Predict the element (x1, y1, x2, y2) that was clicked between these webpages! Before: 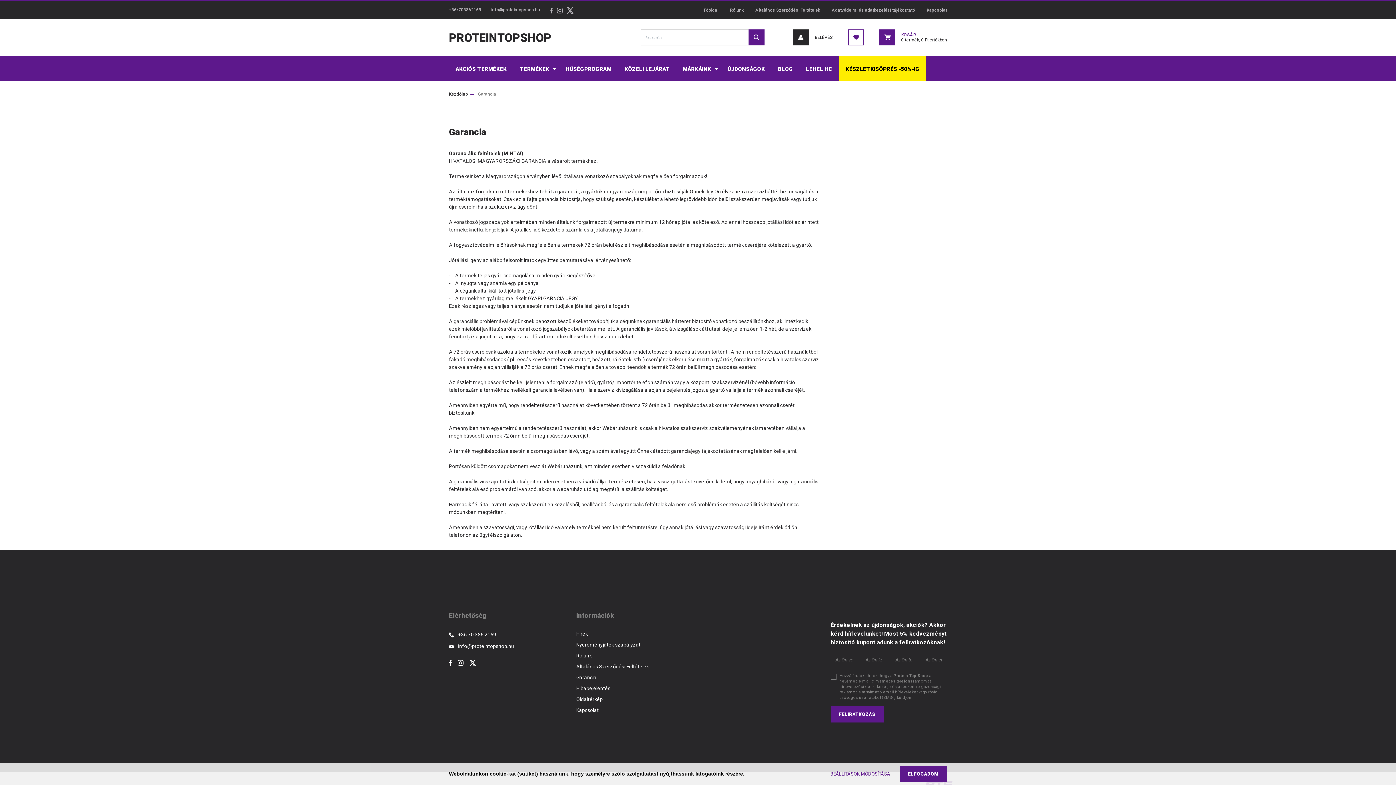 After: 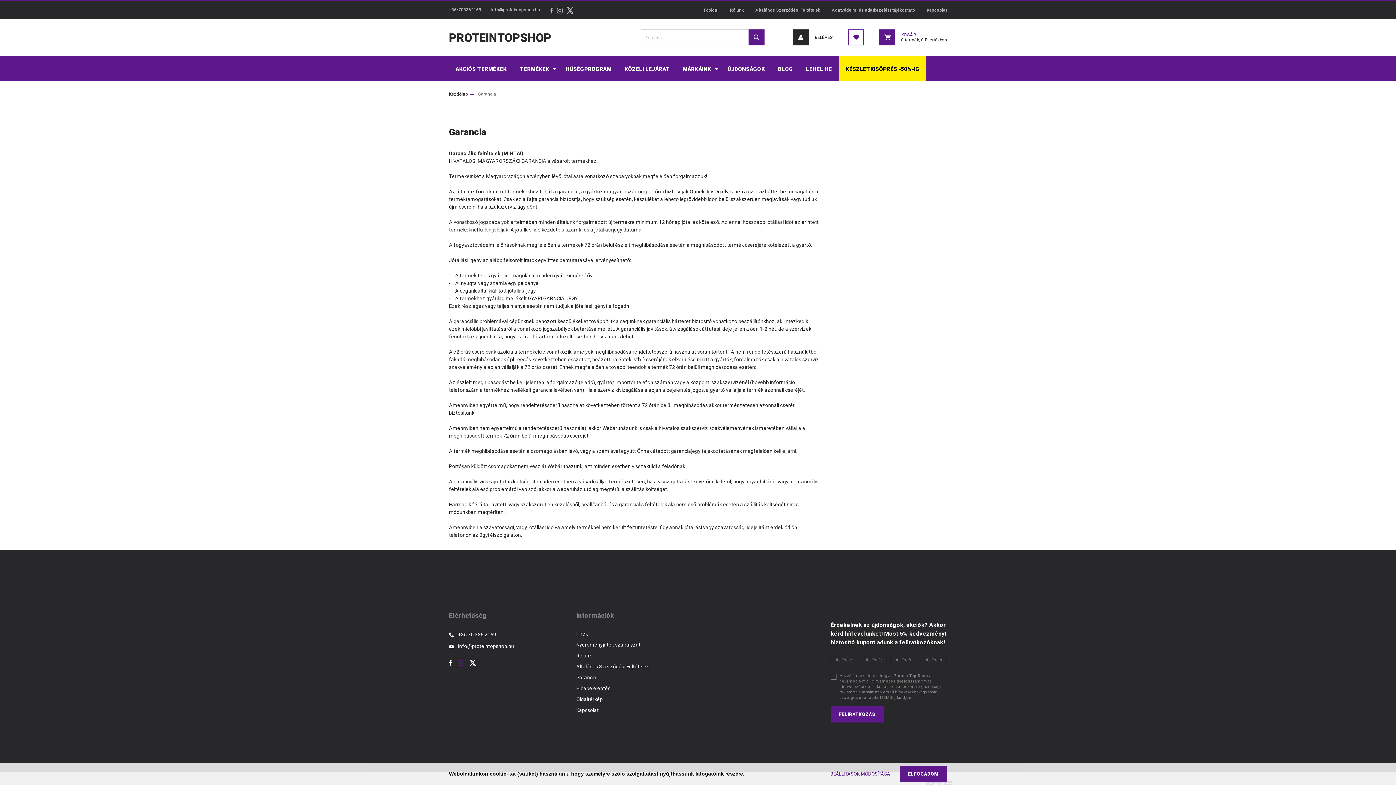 Action: bbox: (457, 659, 463, 665)